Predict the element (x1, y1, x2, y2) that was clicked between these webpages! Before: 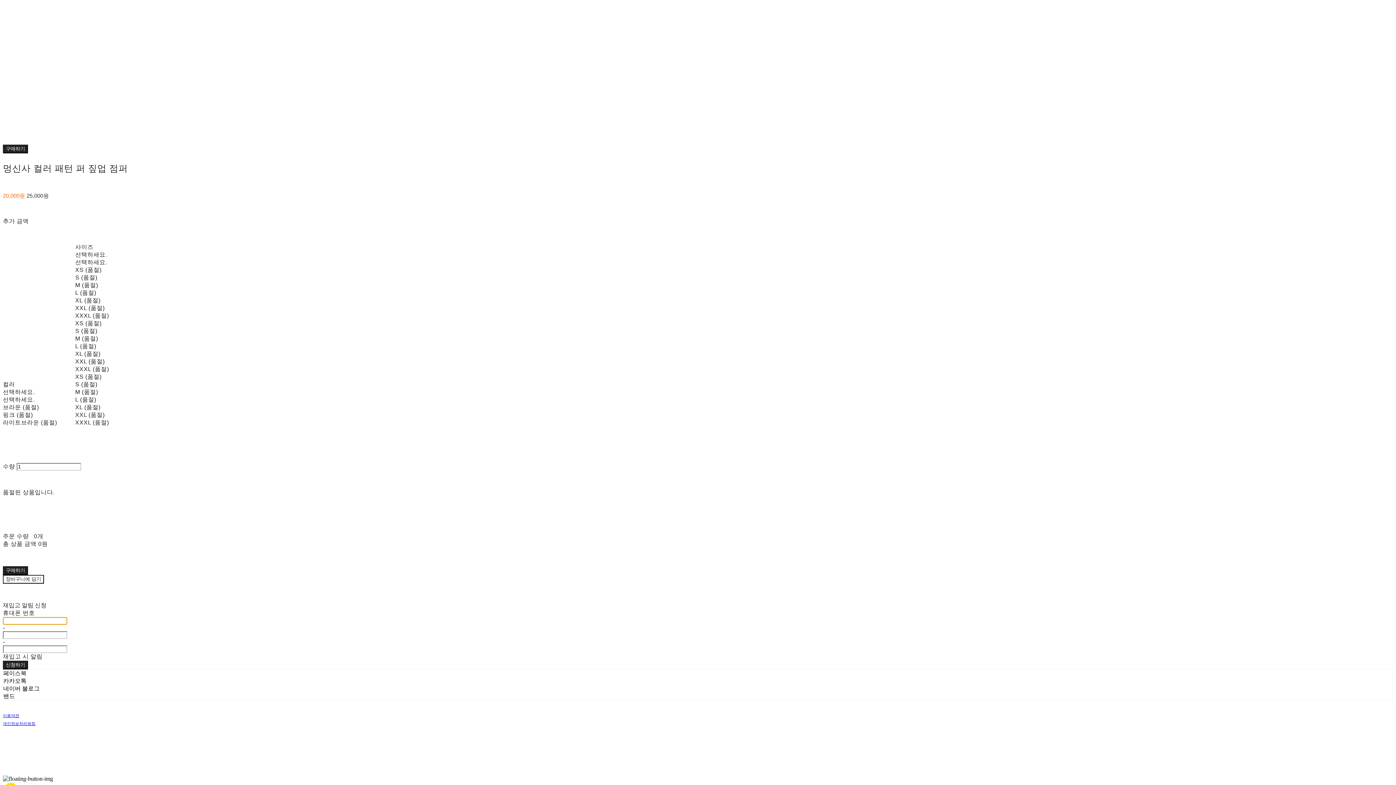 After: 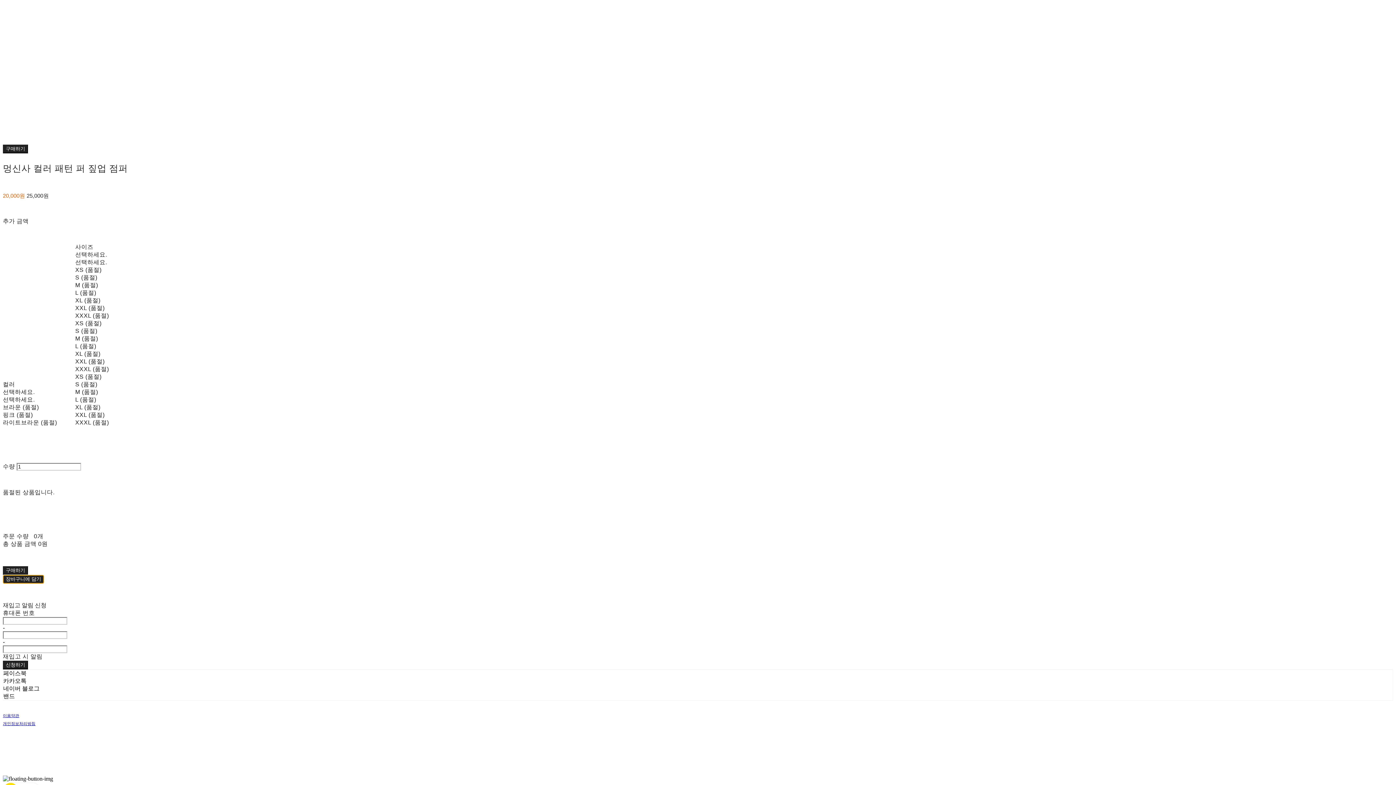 Action: label: 장바구니에 담기 bbox: (2, 575, 44, 583)